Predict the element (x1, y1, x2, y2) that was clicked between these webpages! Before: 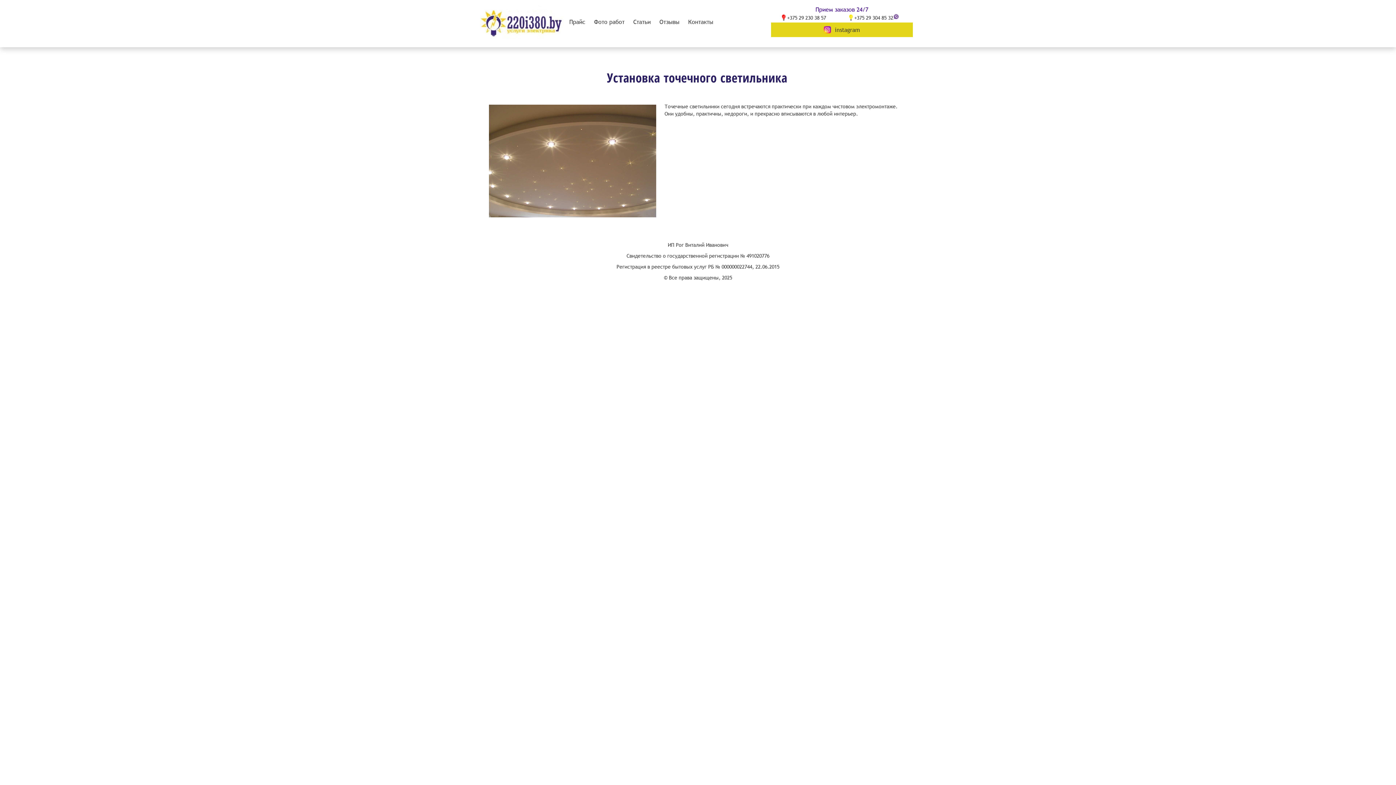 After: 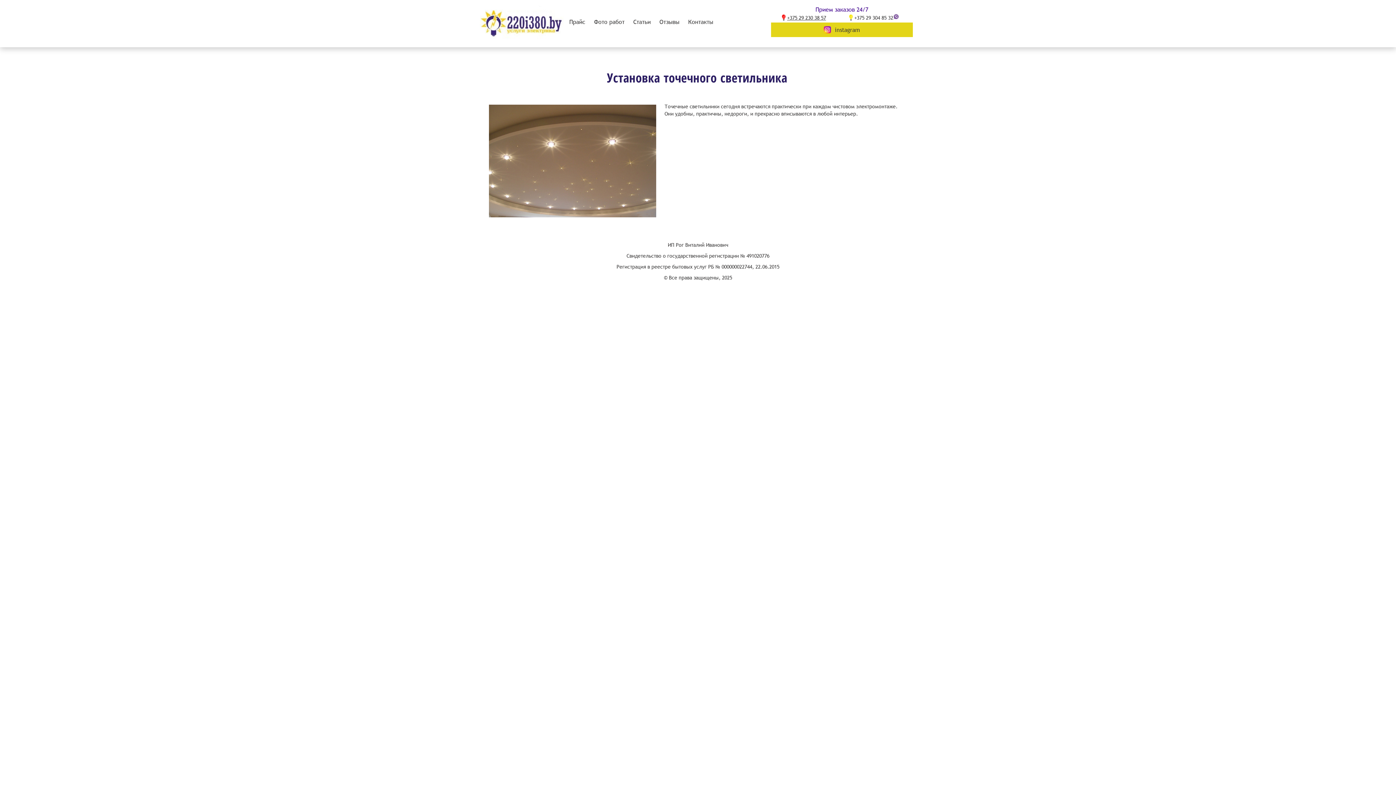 Action: label: +375 29 230 38 57 bbox: (787, 14, 826, 21)